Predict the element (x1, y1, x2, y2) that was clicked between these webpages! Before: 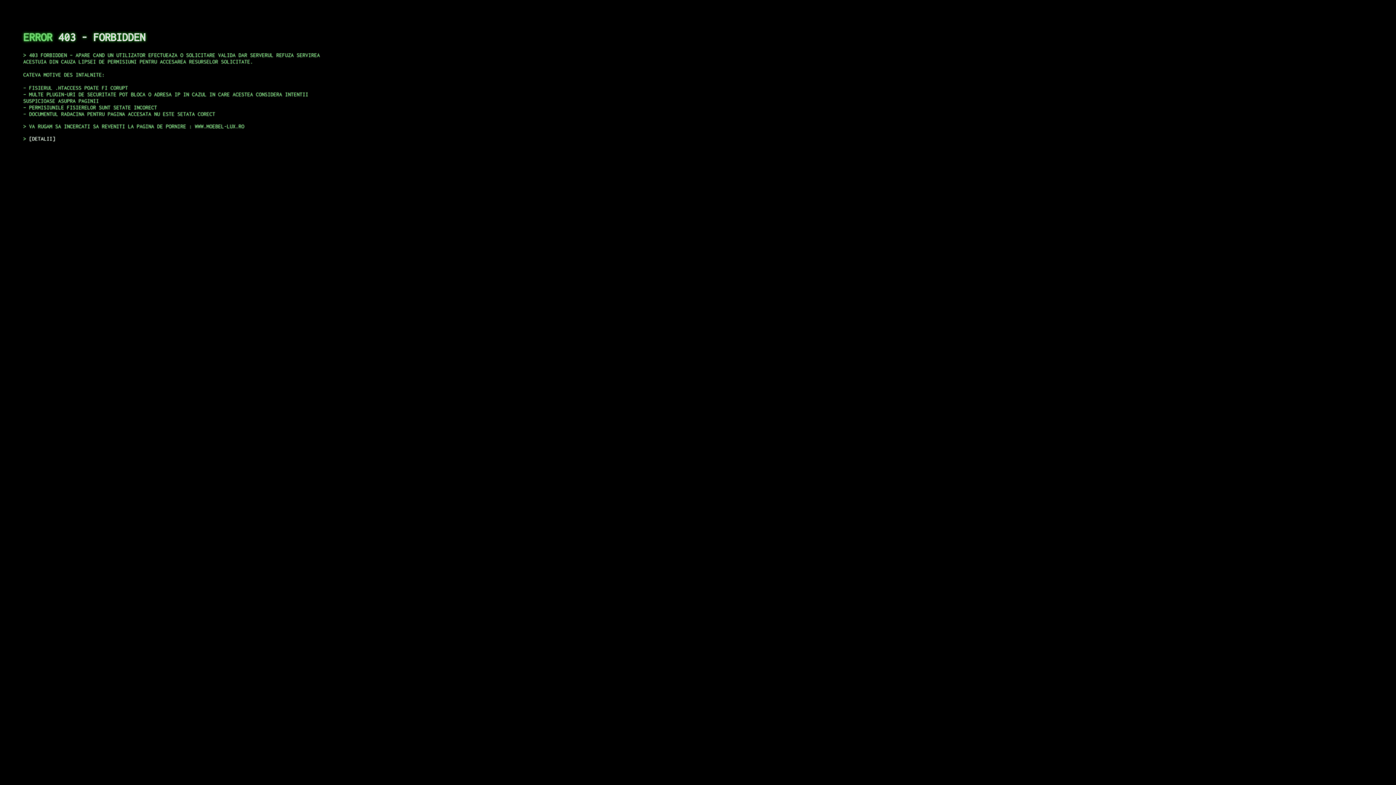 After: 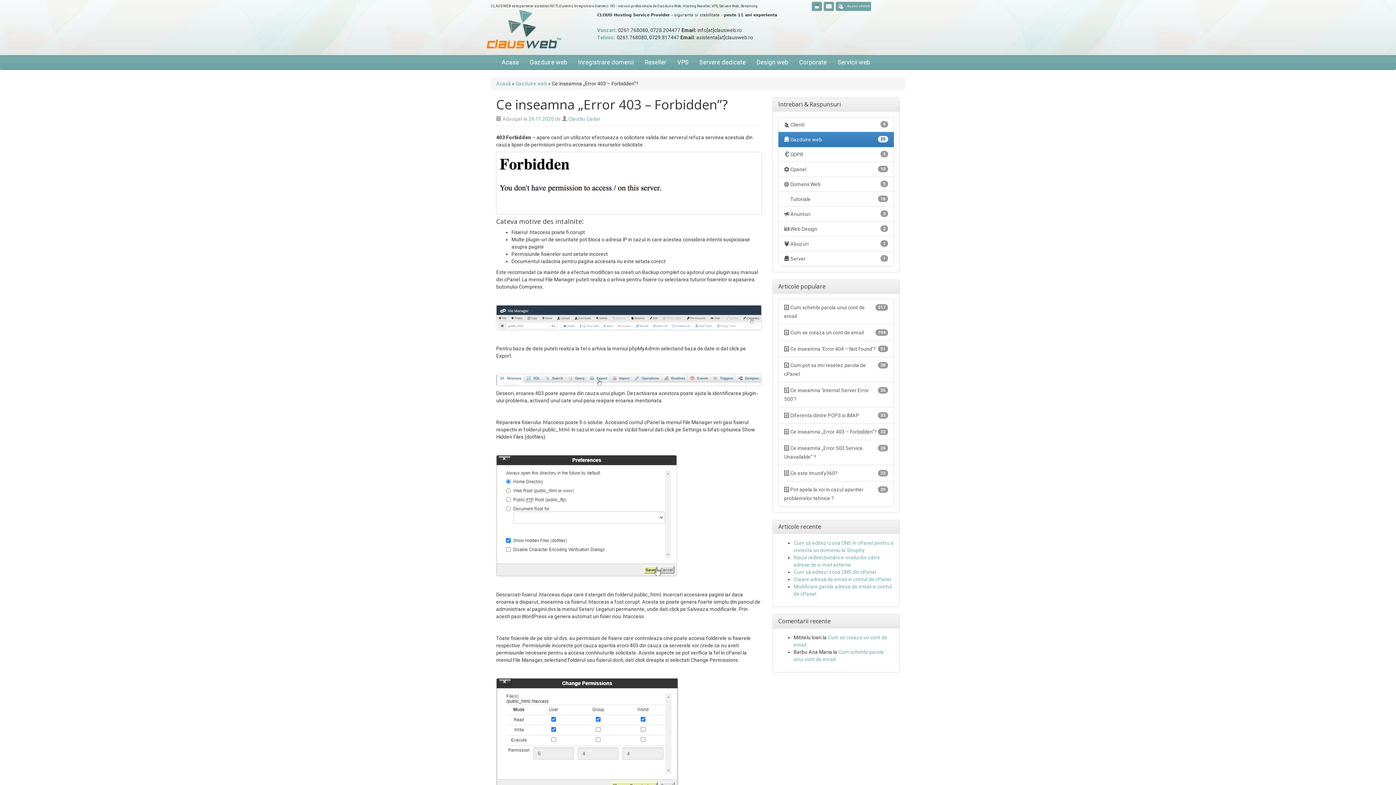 Action: bbox: (29, 135, 55, 141) label: DETALII